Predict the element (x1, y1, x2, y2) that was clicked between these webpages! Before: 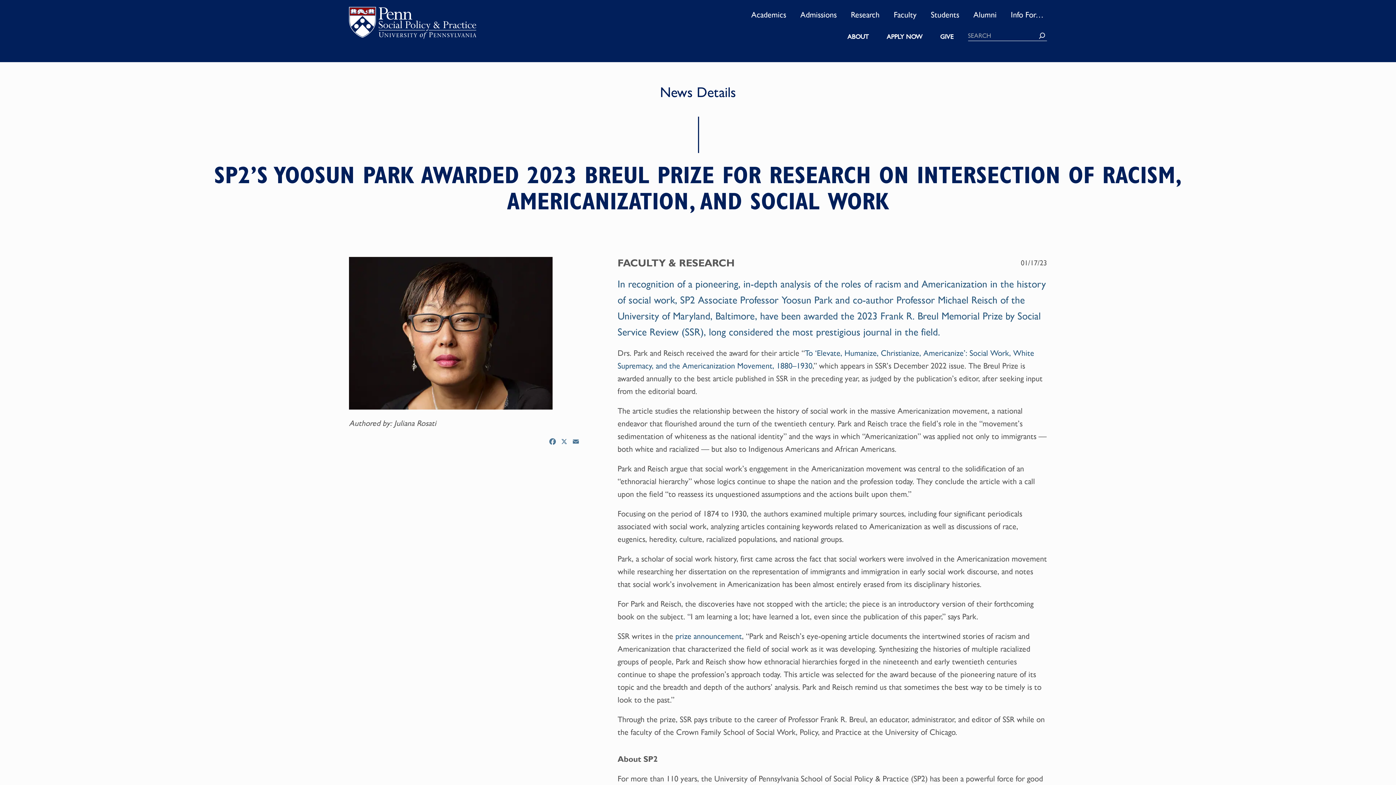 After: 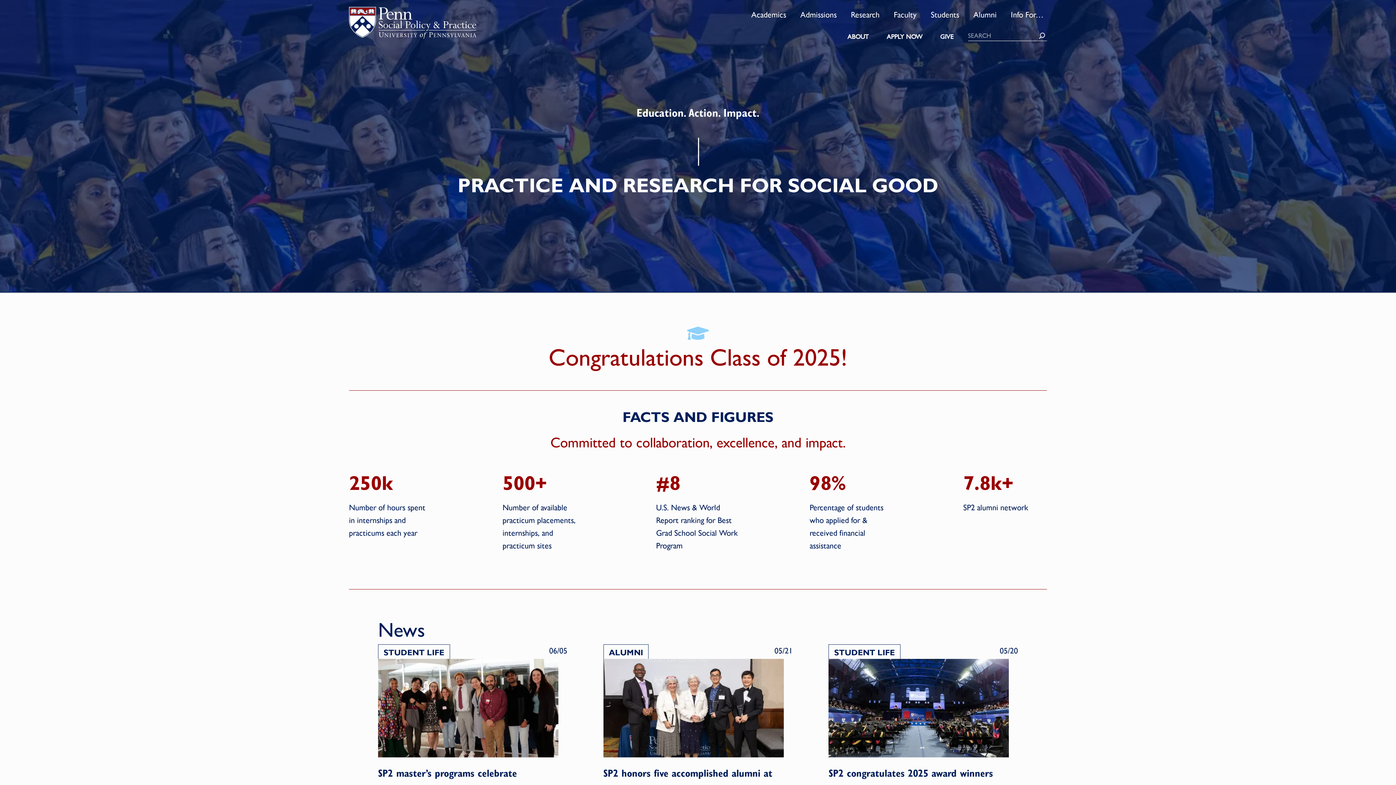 Action: bbox: (349, 6, 476, 43) label: logo